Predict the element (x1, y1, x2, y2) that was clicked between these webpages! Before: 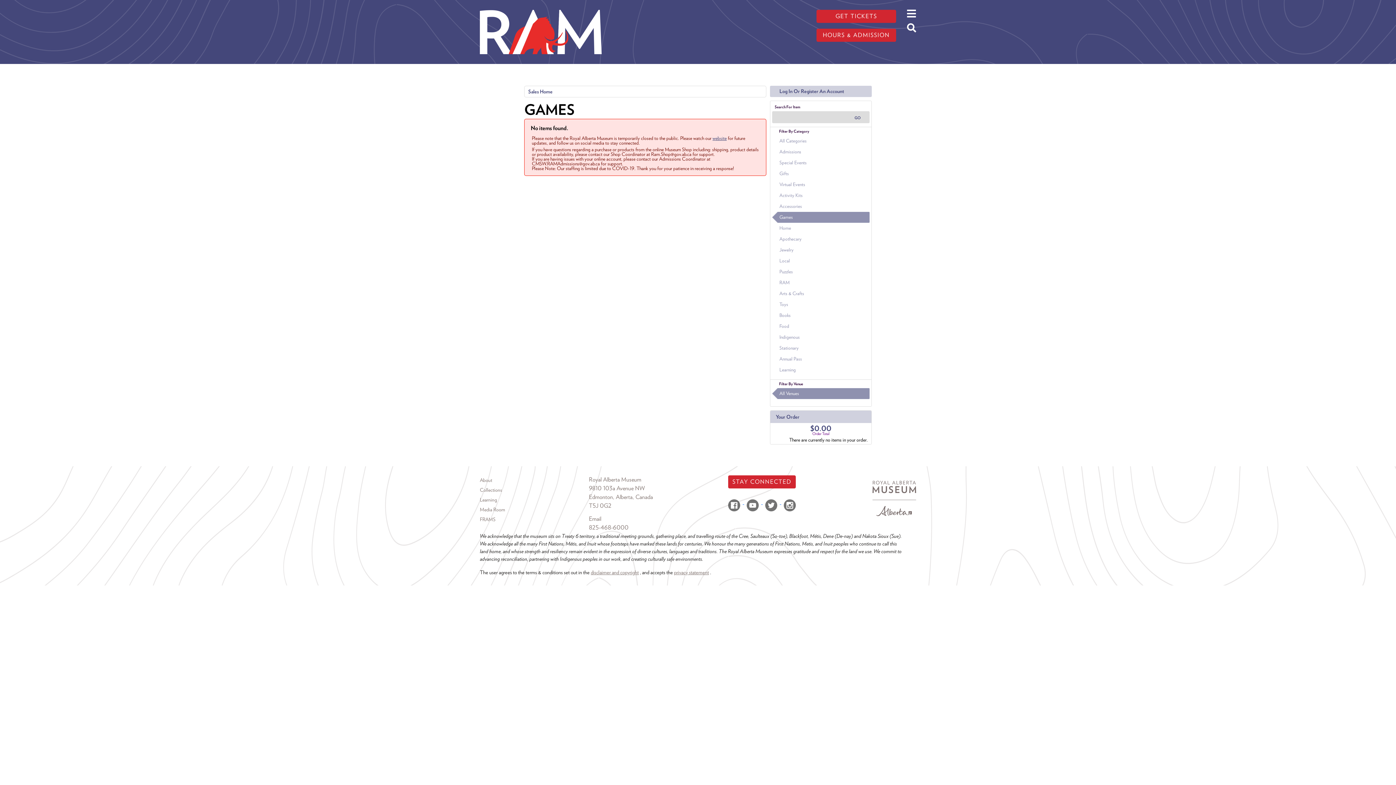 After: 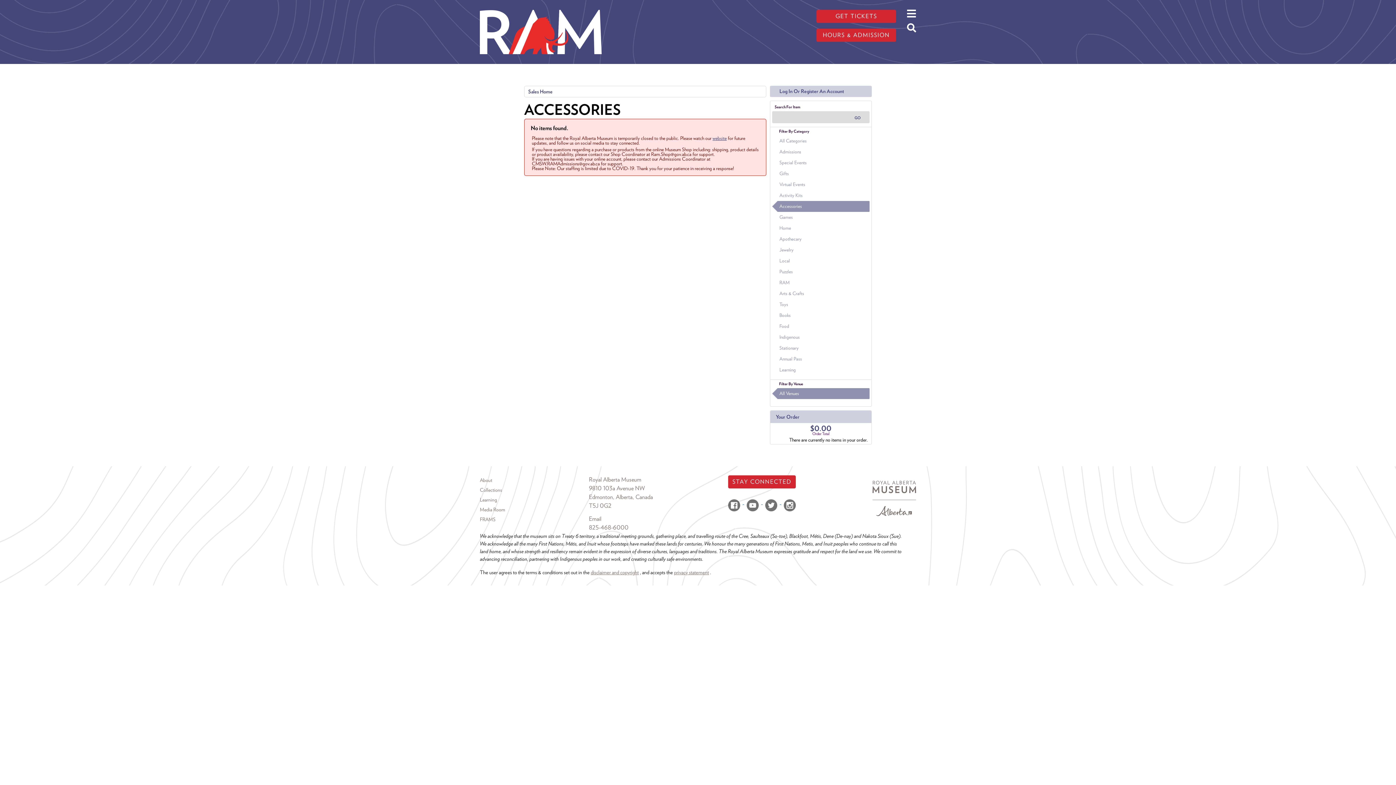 Action: bbox: (772, 201, 869, 212) label: Accessories